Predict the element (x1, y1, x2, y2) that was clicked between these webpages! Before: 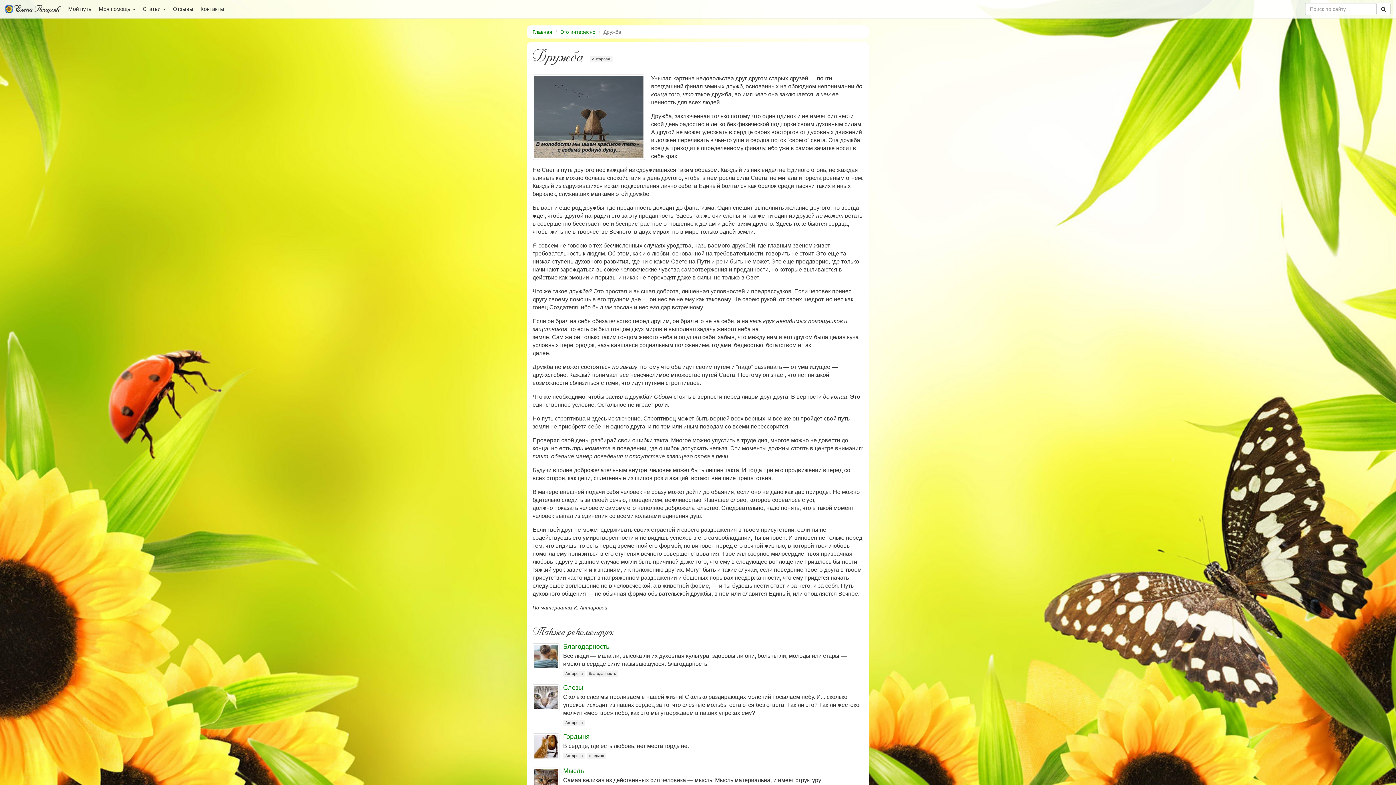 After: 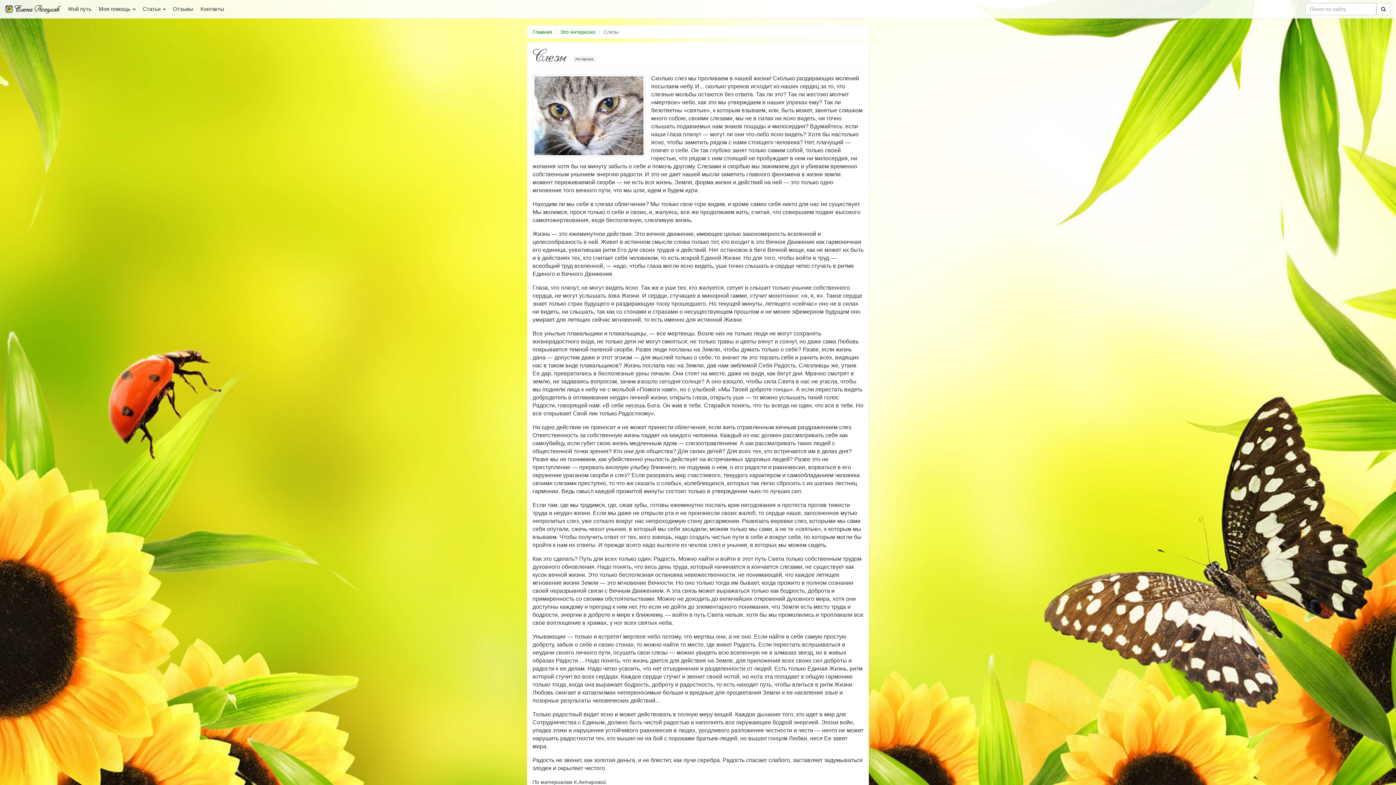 Action: bbox: (532, 684, 559, 711)